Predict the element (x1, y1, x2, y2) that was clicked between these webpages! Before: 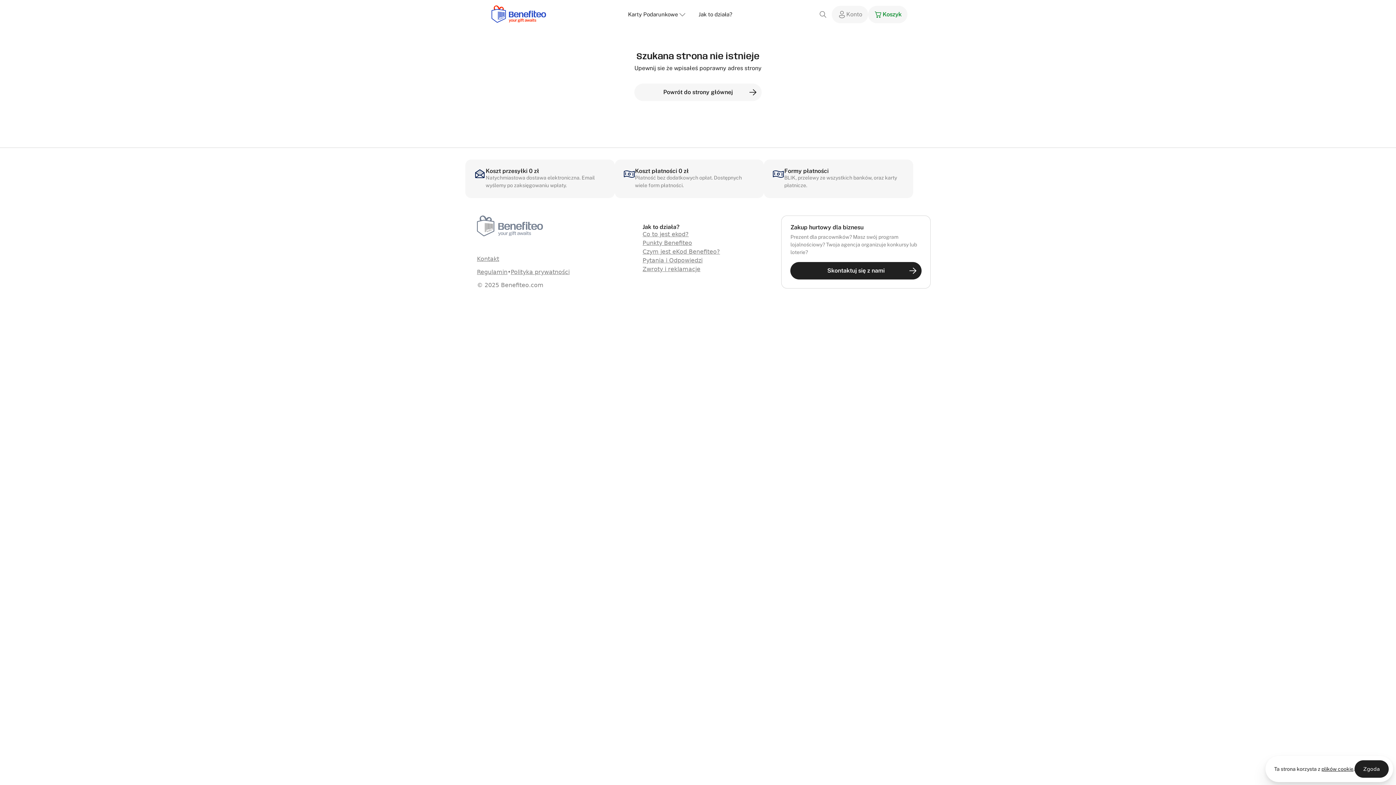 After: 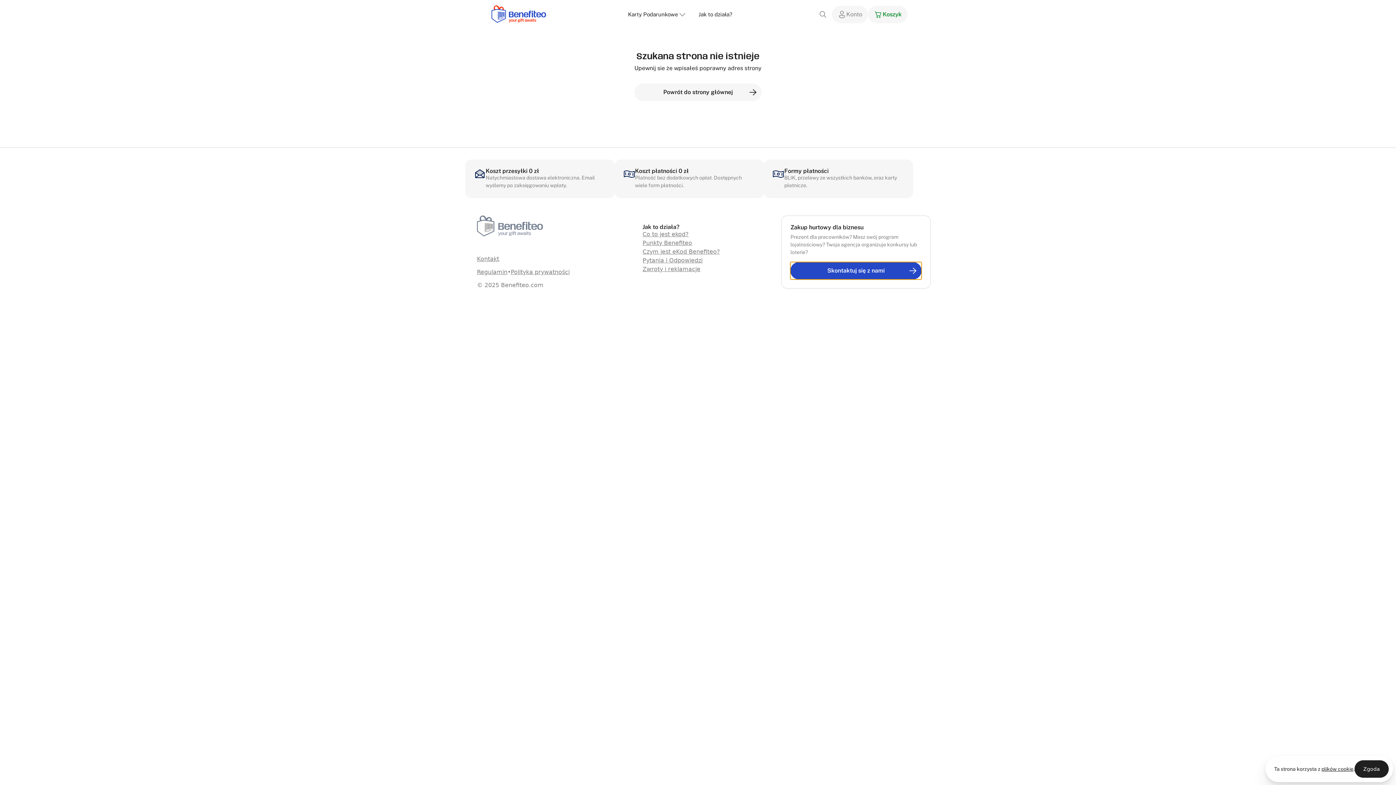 Action: label: Skontaktuj się z nami bbox: (790, 262, 921, 279)